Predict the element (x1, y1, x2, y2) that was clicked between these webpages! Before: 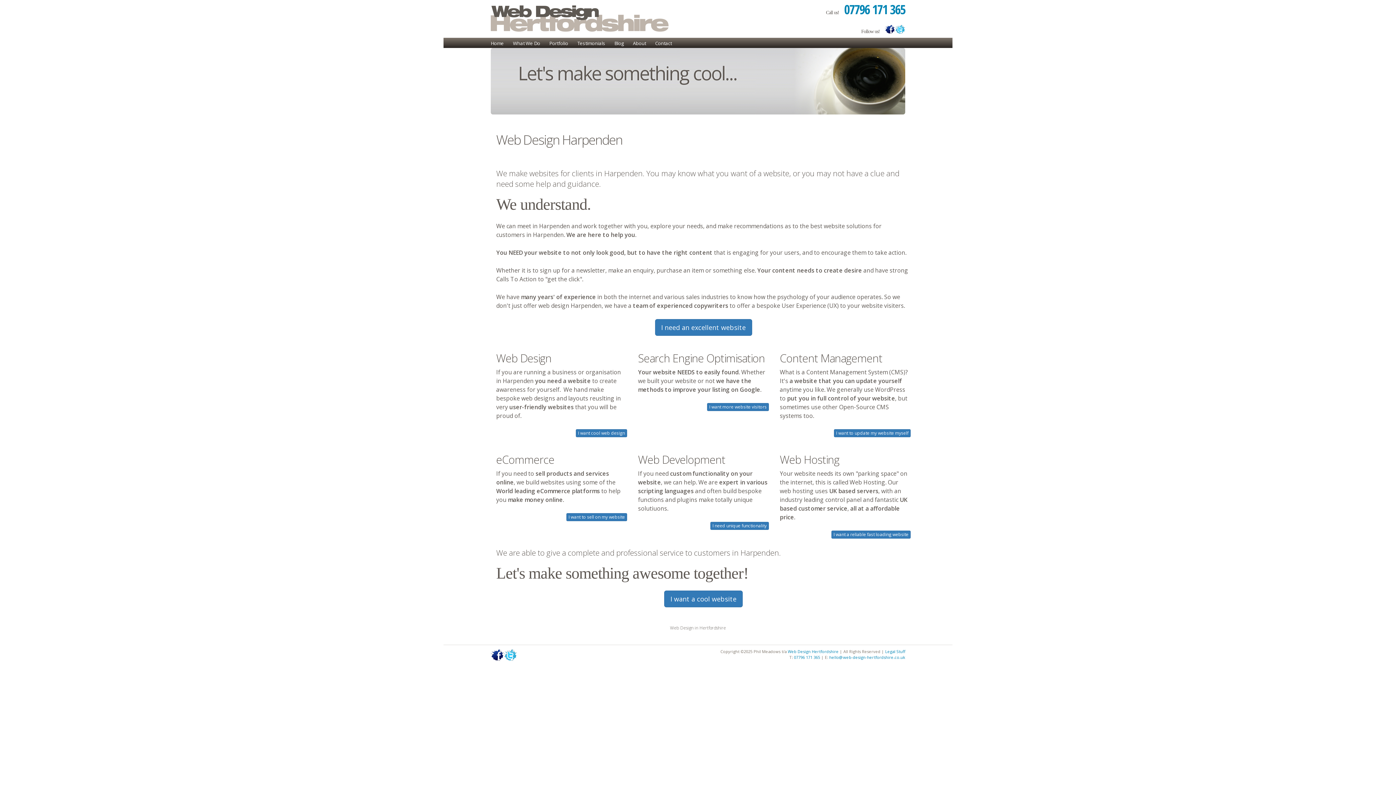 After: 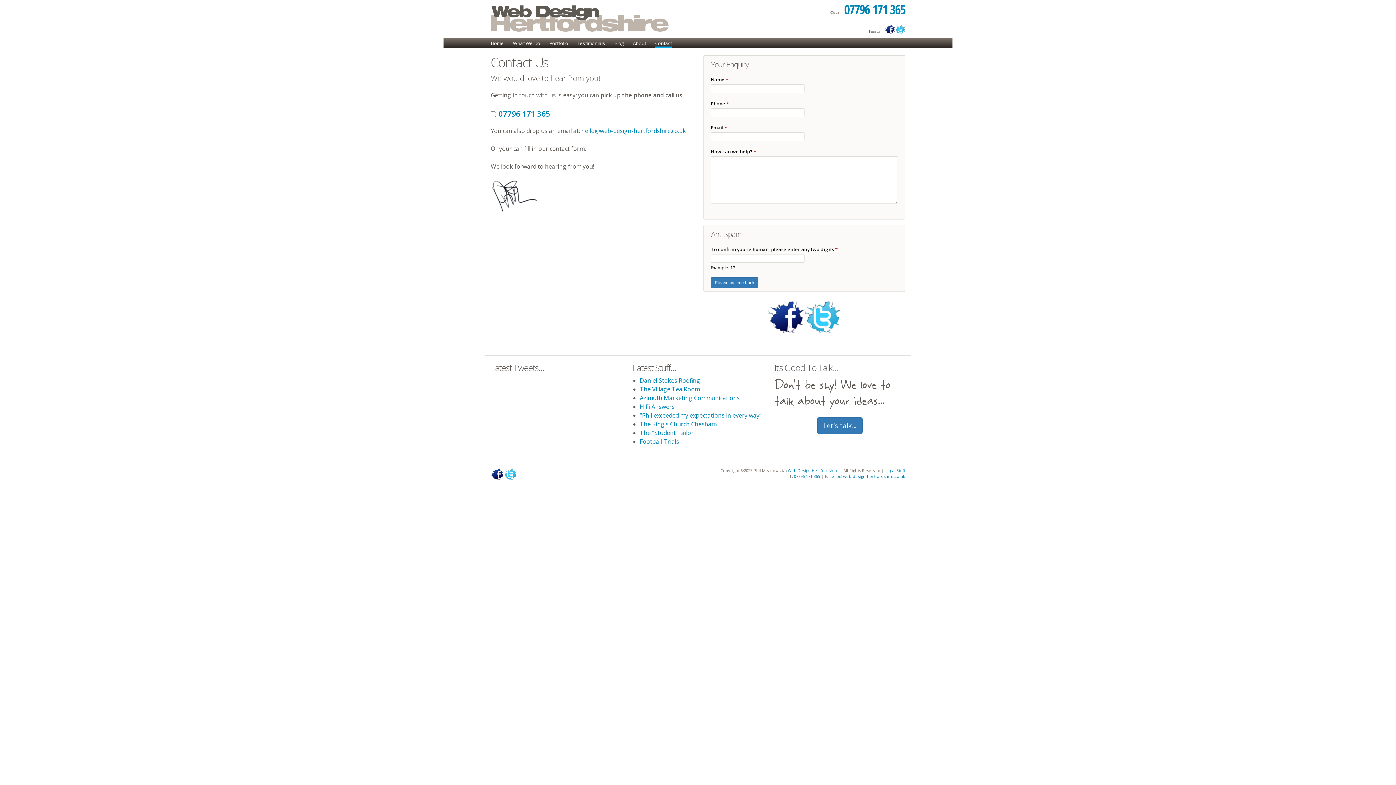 Action: bbox: (655, 319, 752, 335) label: I need an excellent website